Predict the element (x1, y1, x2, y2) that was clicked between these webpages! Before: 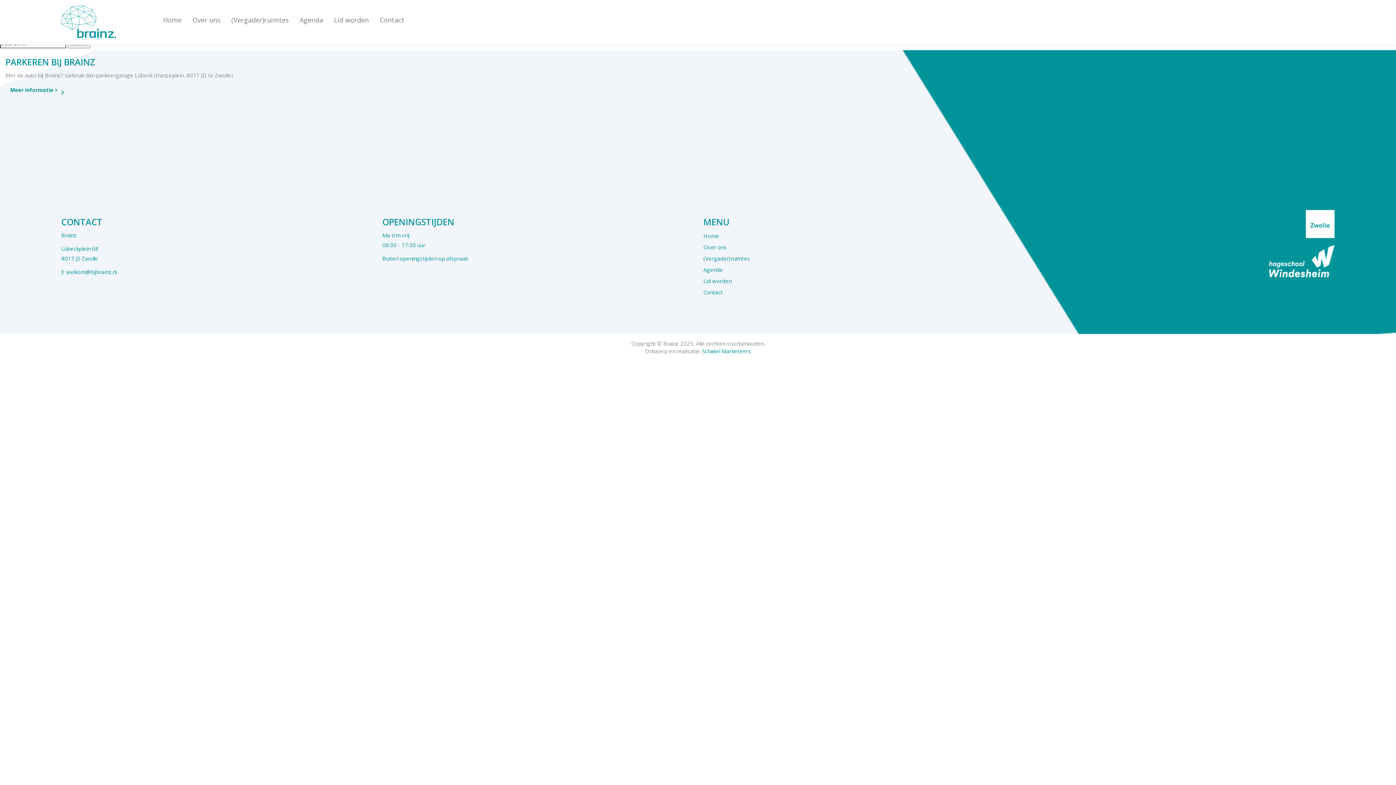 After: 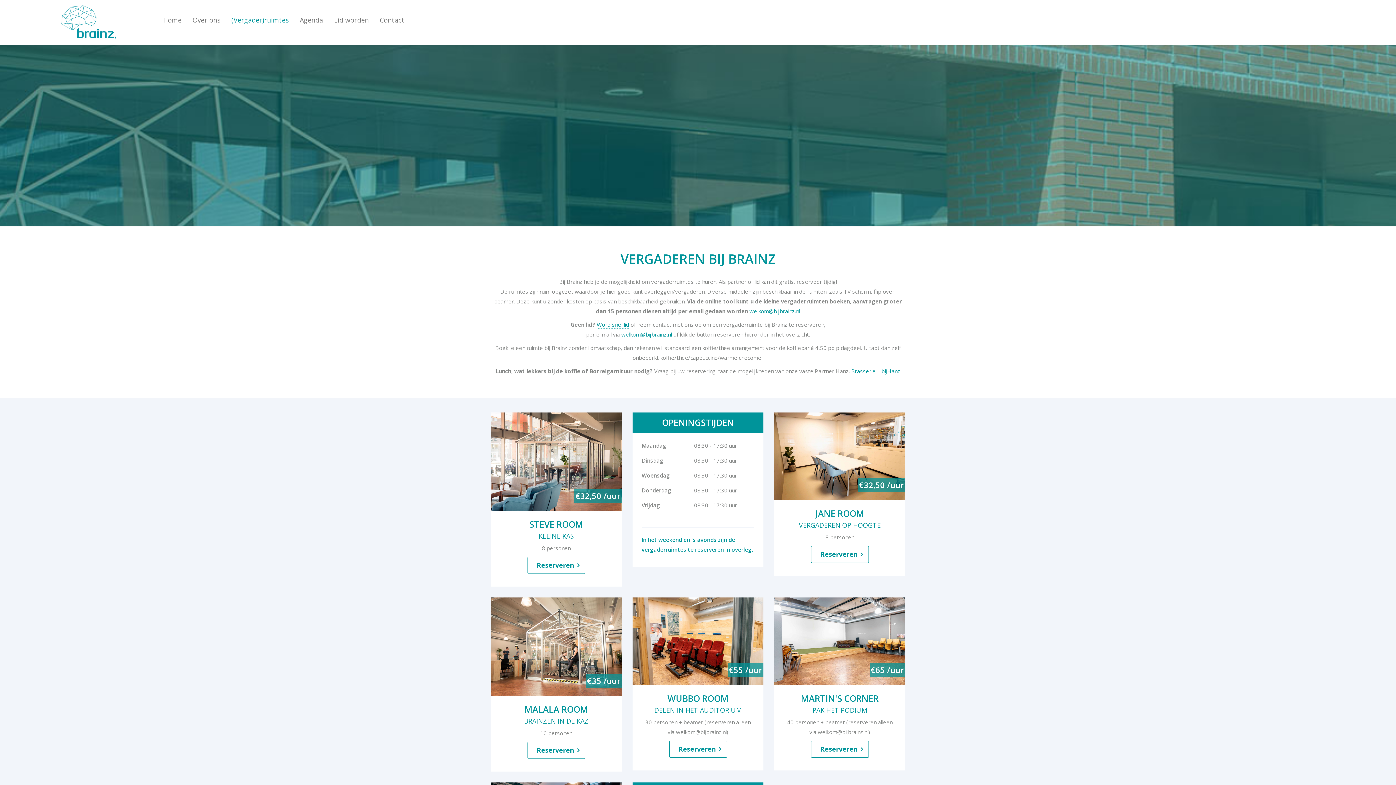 Action: bbox: (226, 10, 294, 29) label: (Vergader)ruimtes